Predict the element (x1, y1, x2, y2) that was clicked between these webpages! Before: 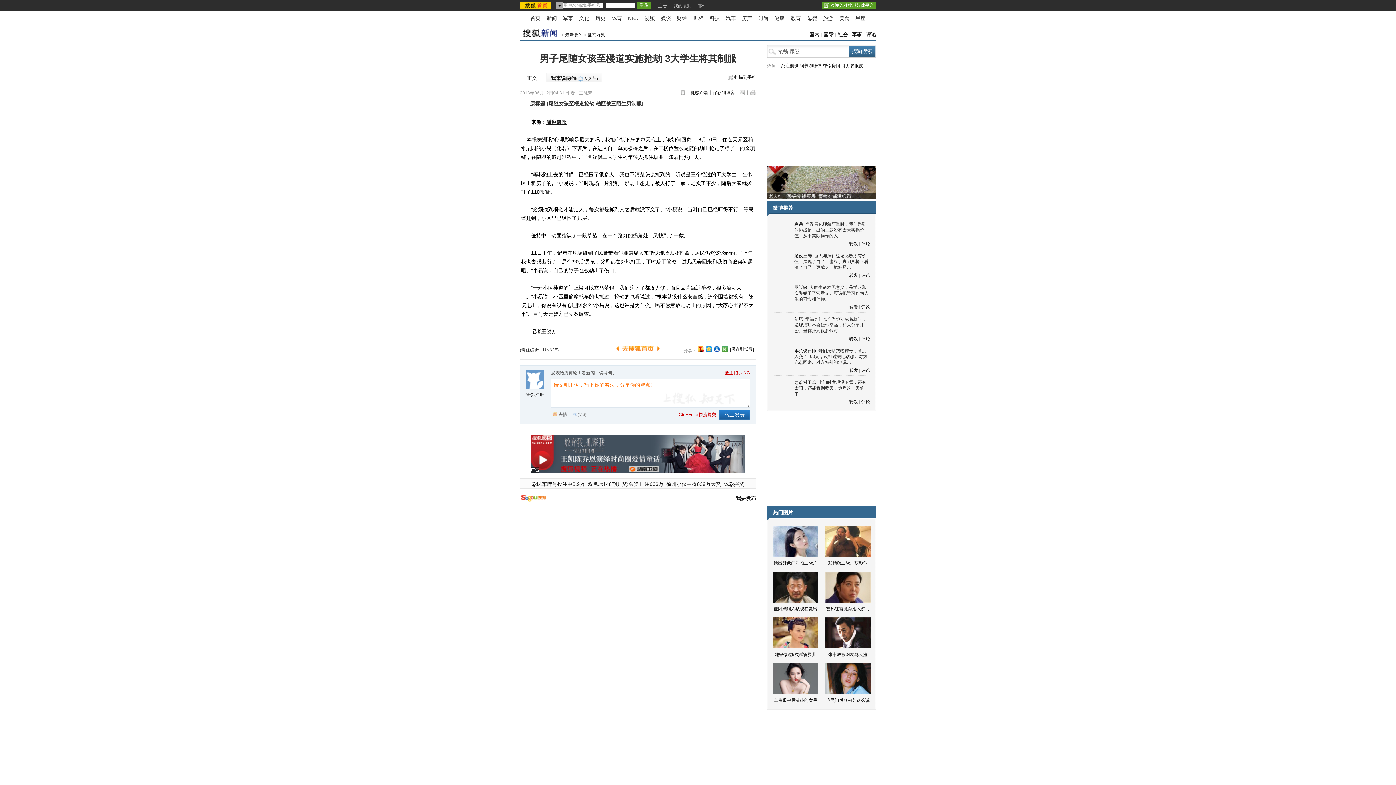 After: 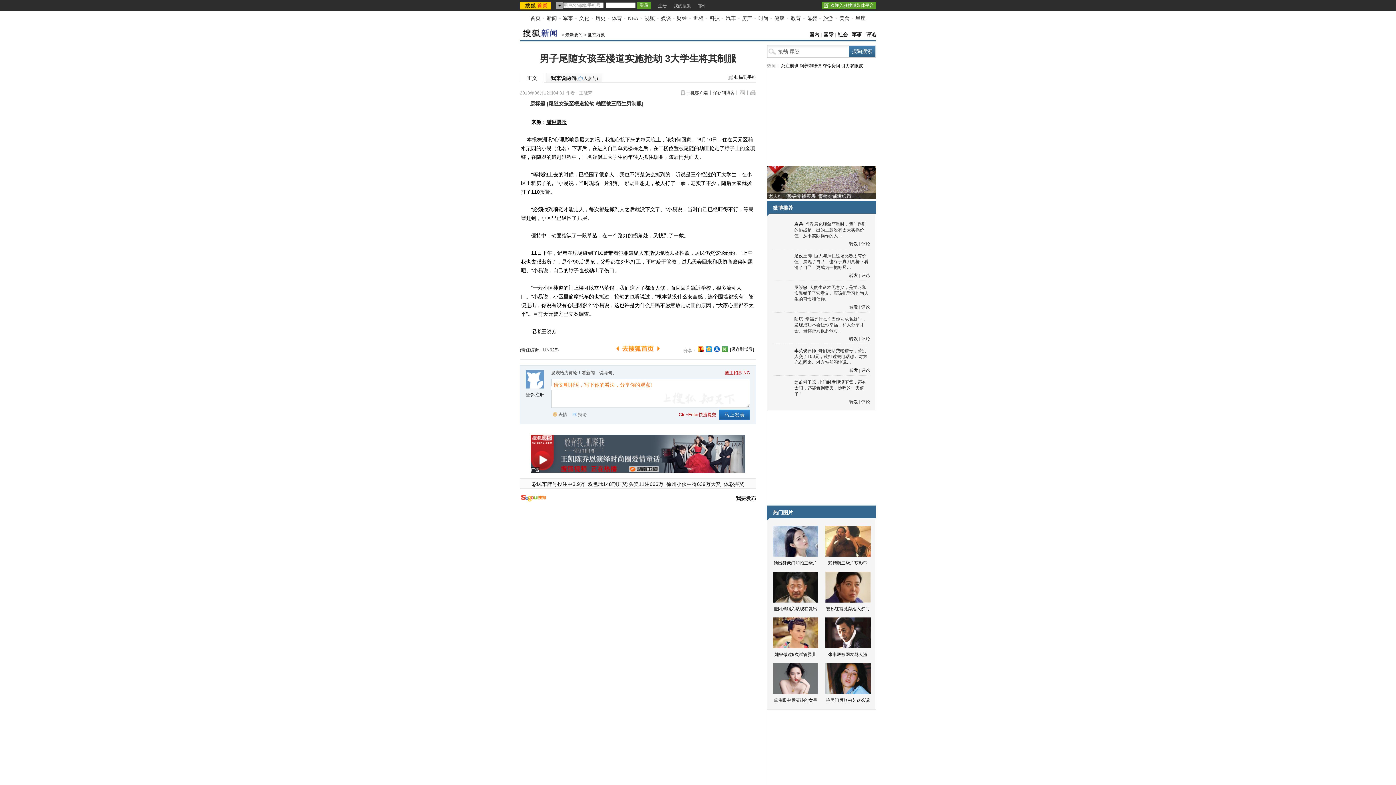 Action: bbox: (520, 0, 552, 10)